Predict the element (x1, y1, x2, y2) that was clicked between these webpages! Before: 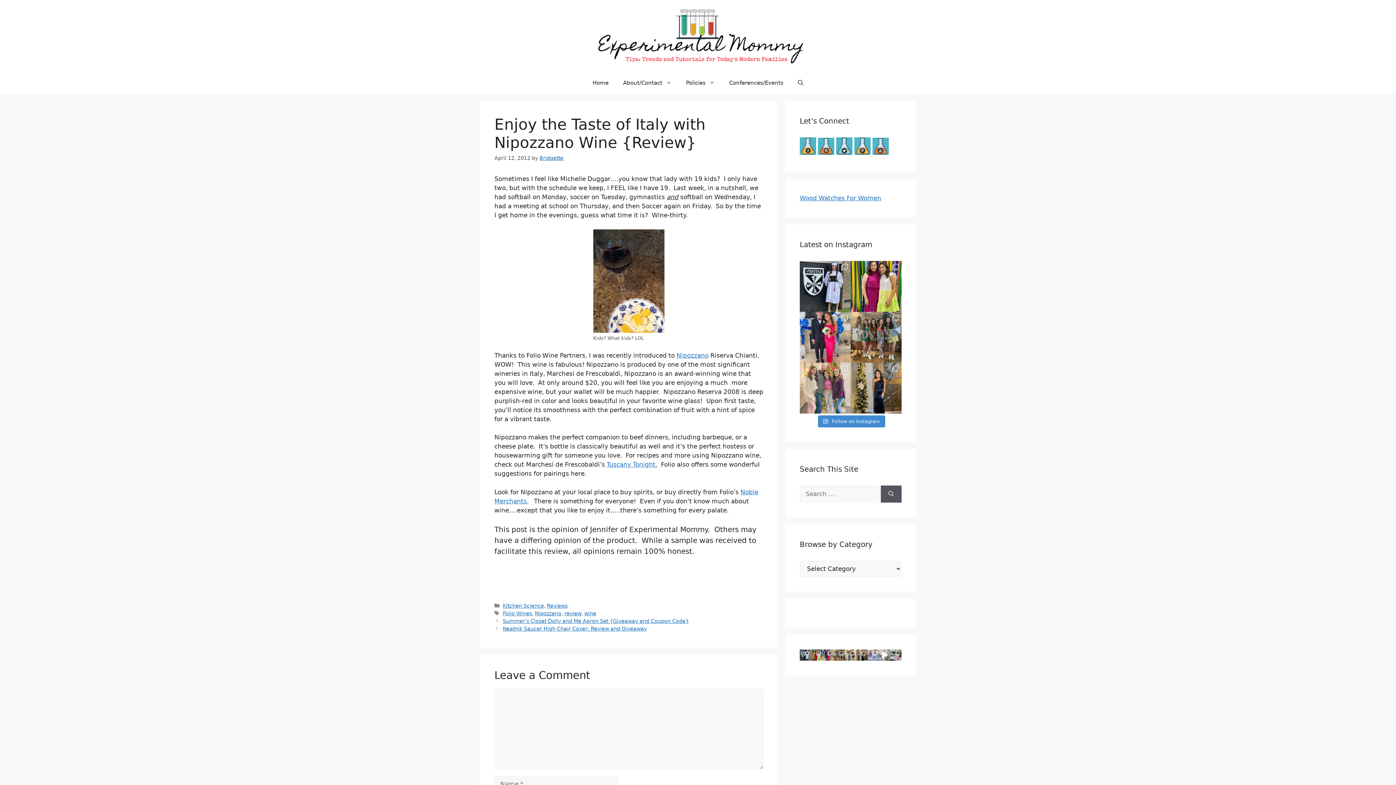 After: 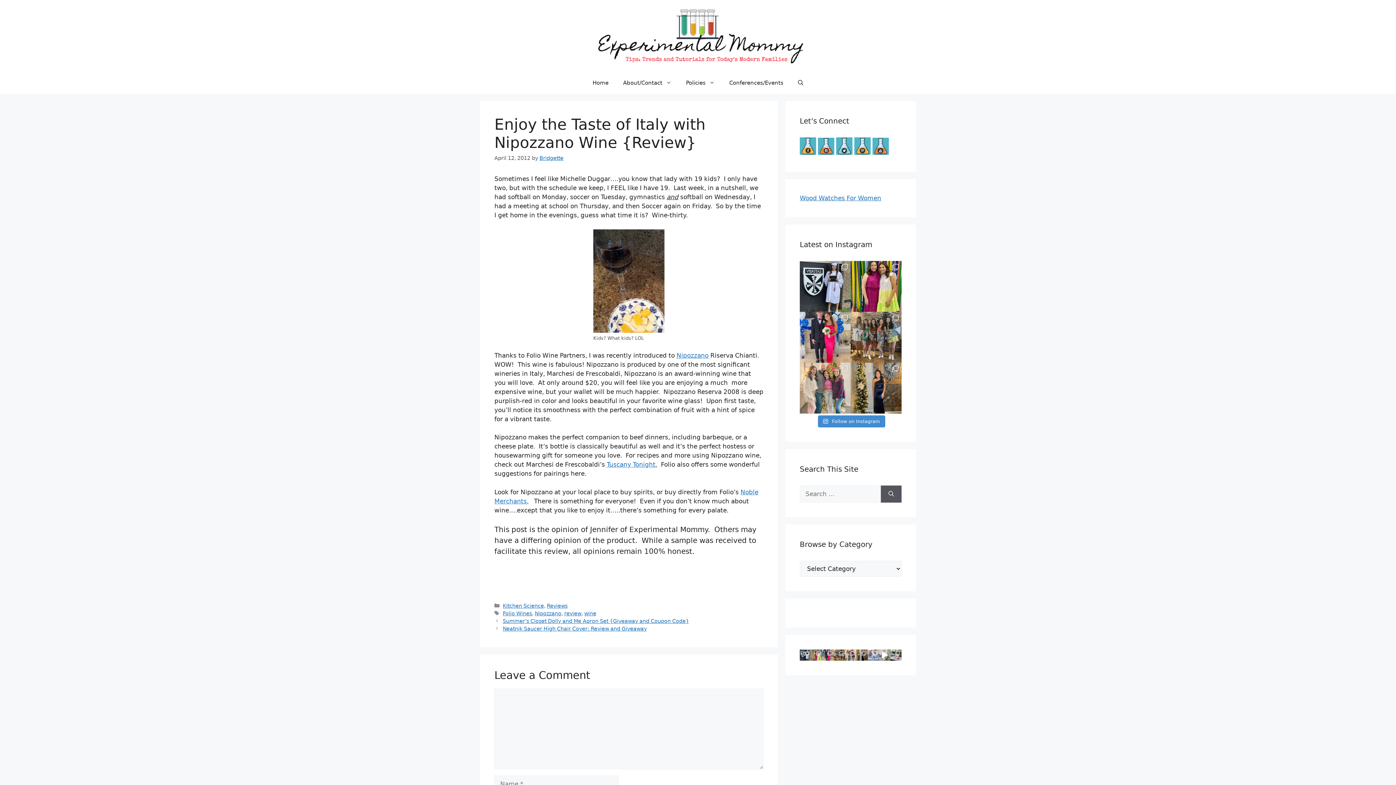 Action: label: DHS Senior Mother Daughter Tea was such a great ev bbox: (811, 649, 822, 661)